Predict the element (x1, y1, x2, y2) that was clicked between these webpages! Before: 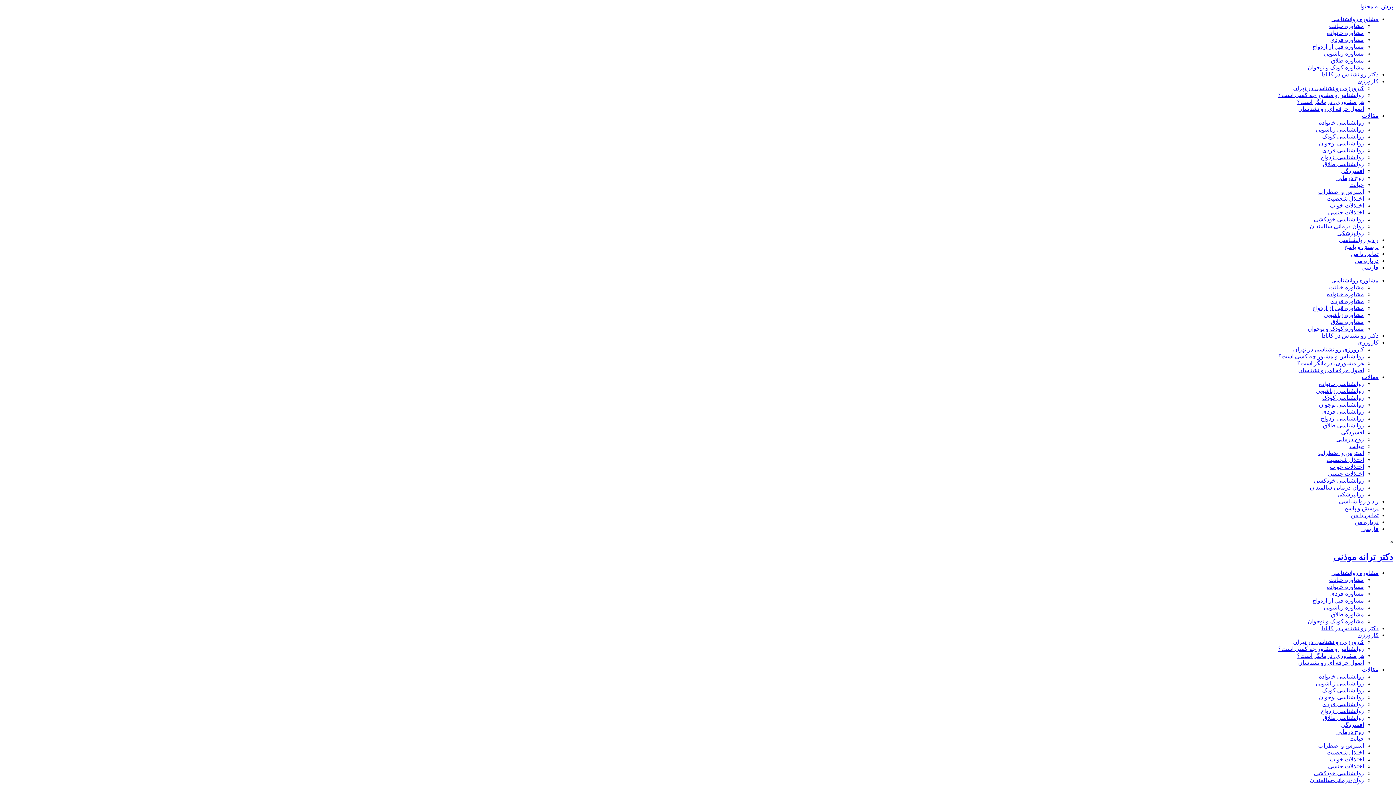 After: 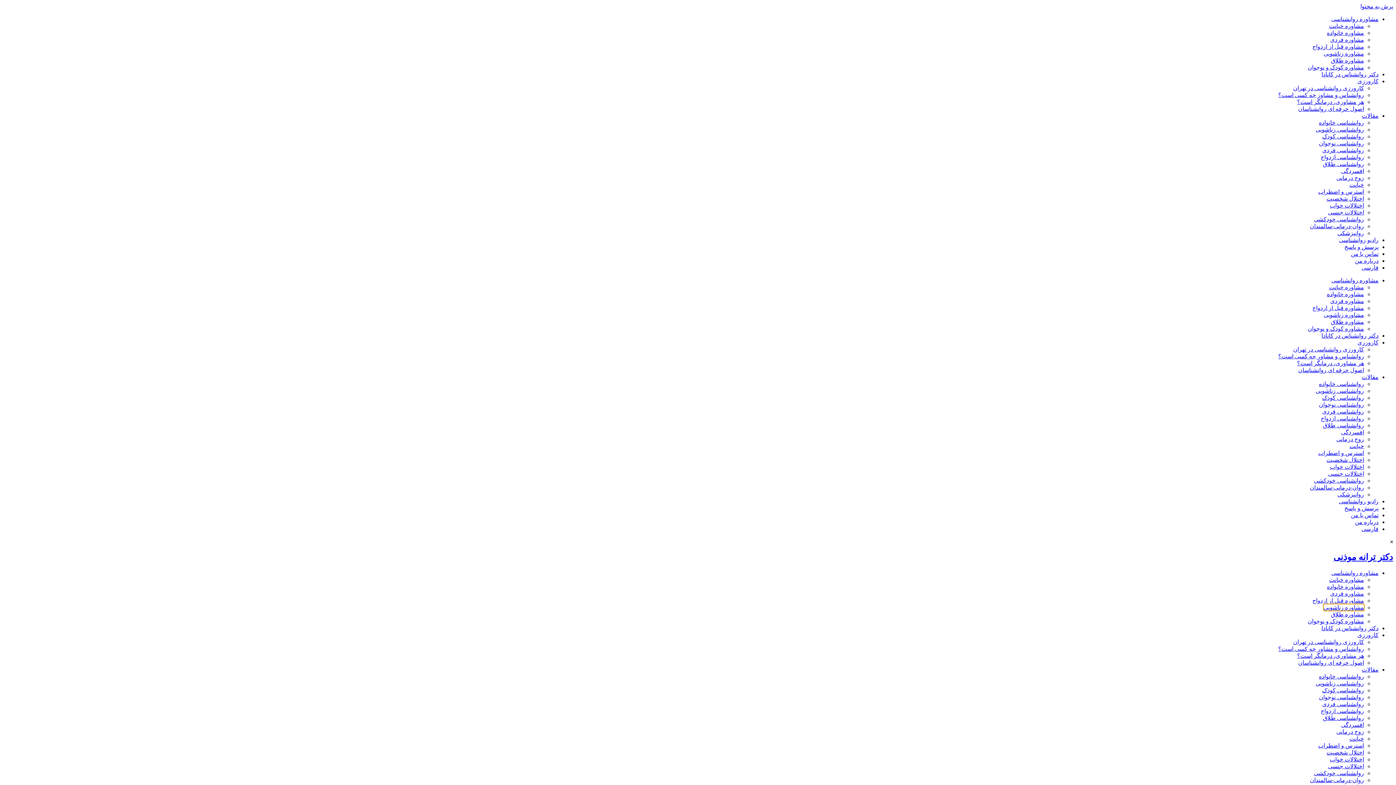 Action: bbox: (1324, 604, 1364, 610) label: مشاوره زناشویی